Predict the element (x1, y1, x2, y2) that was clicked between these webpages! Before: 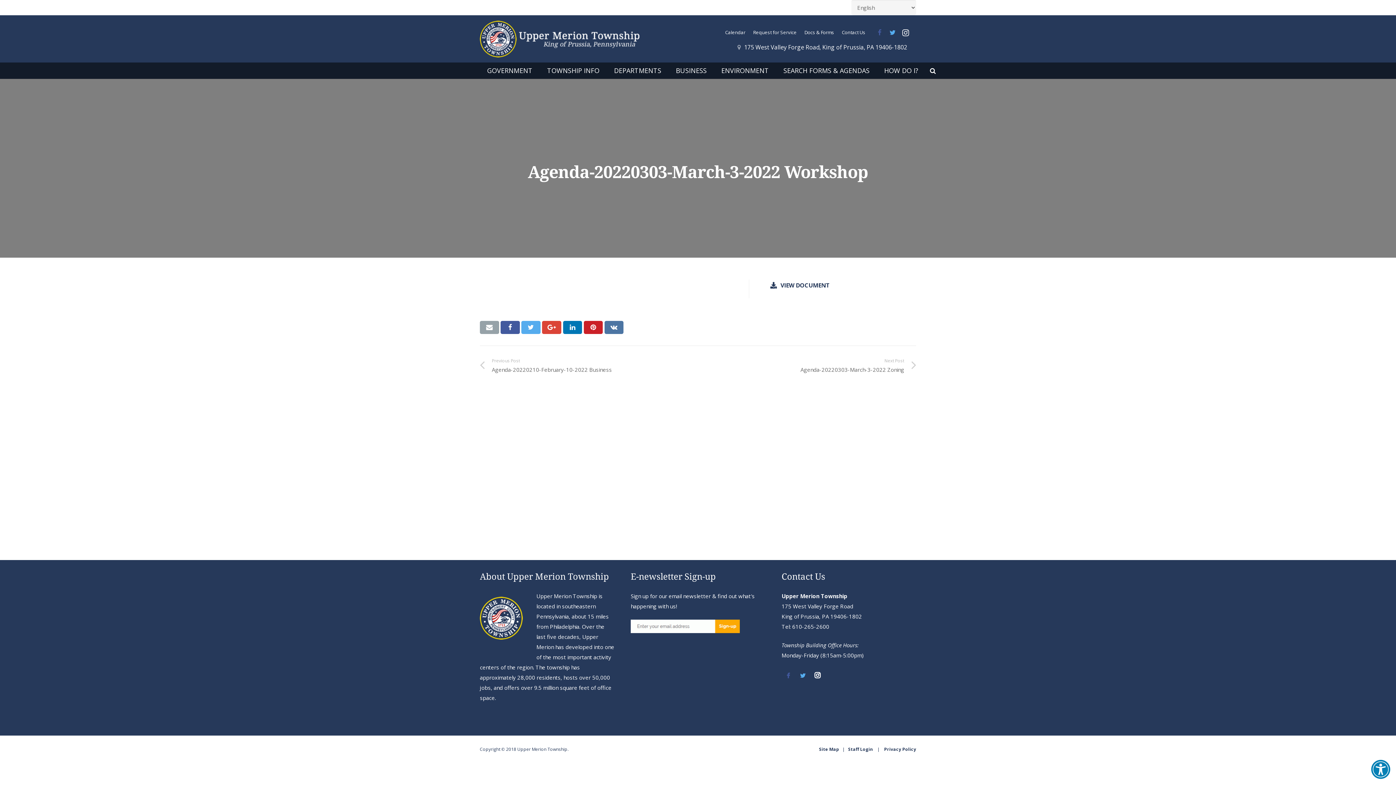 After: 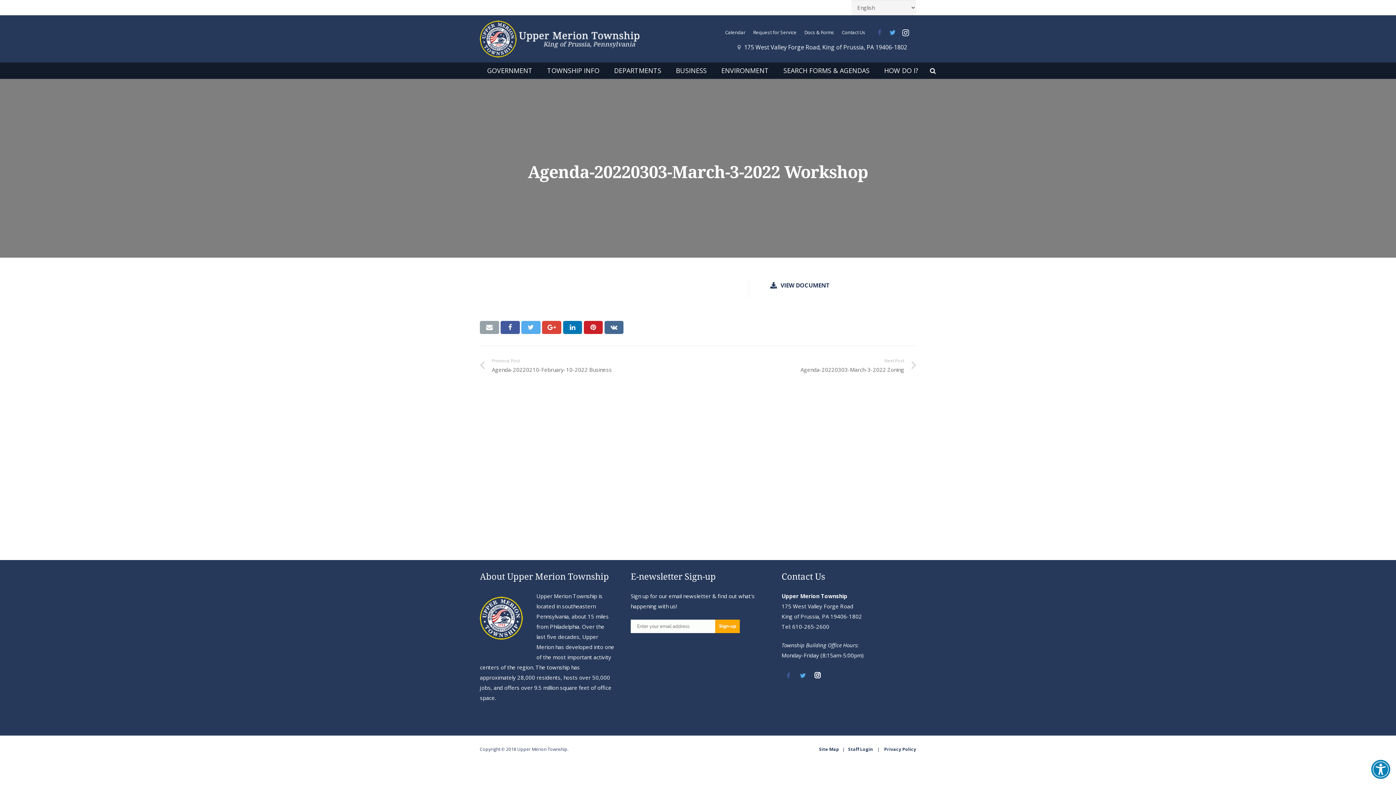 Action: bbox: (604, 321, 623, 334)